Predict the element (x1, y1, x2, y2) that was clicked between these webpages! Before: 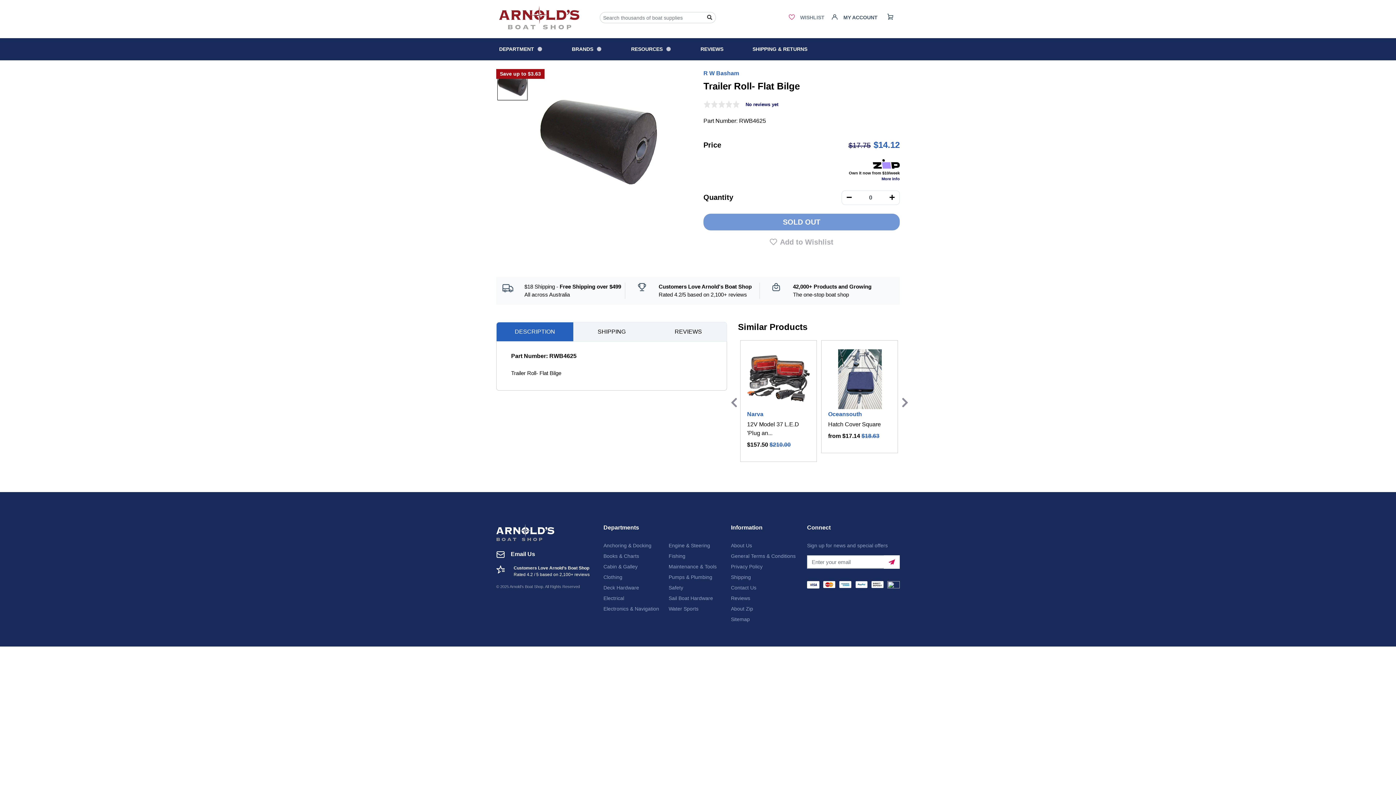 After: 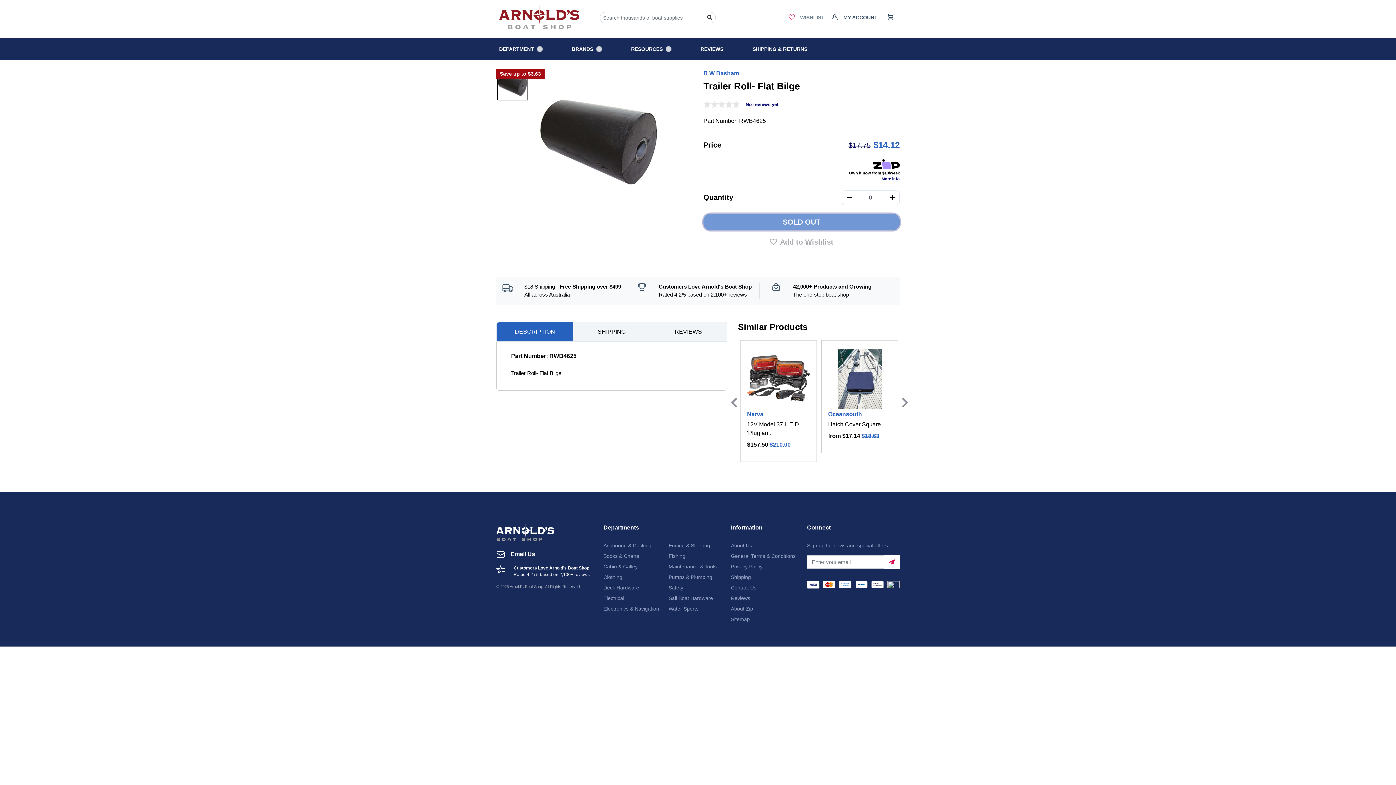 Action: label: SOLD OUT bbox: (703, 213, 899, 230)